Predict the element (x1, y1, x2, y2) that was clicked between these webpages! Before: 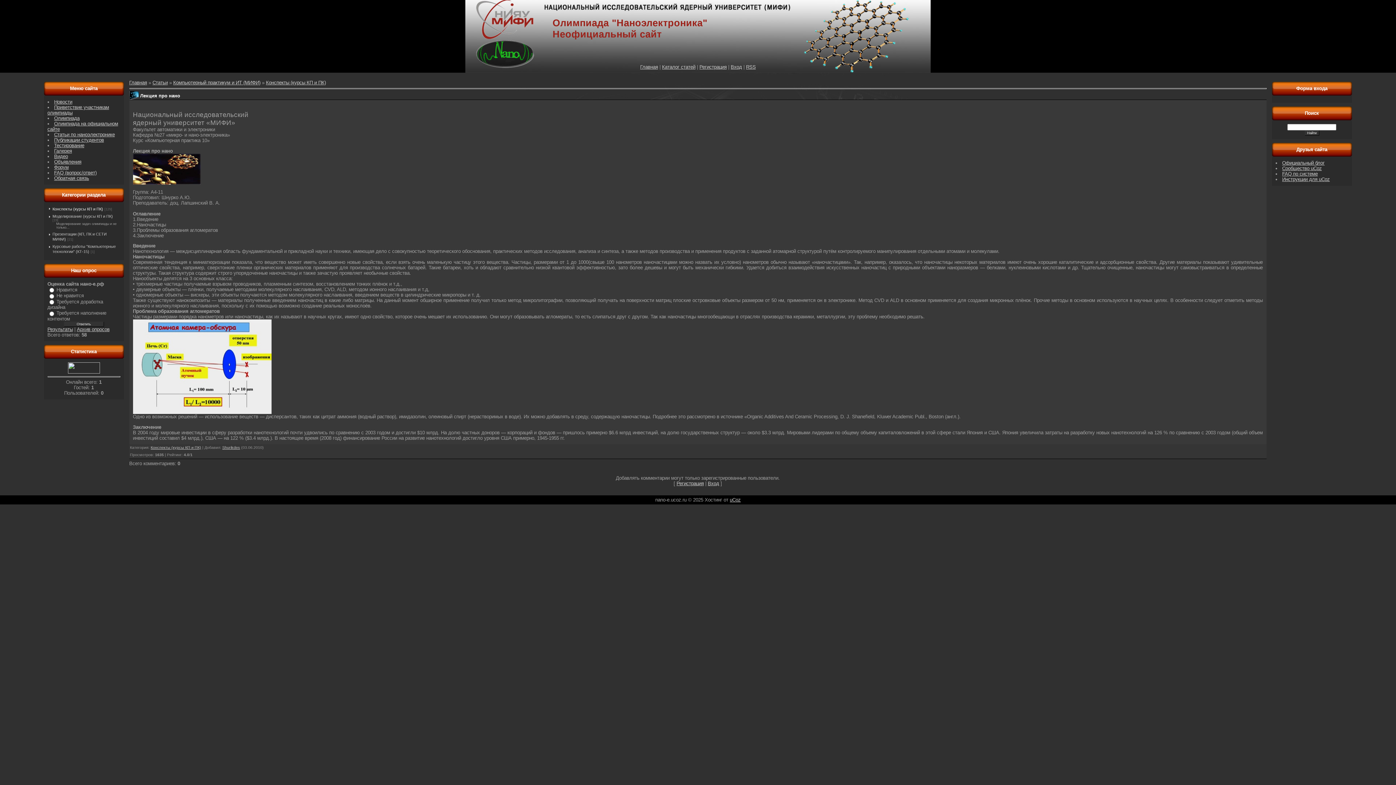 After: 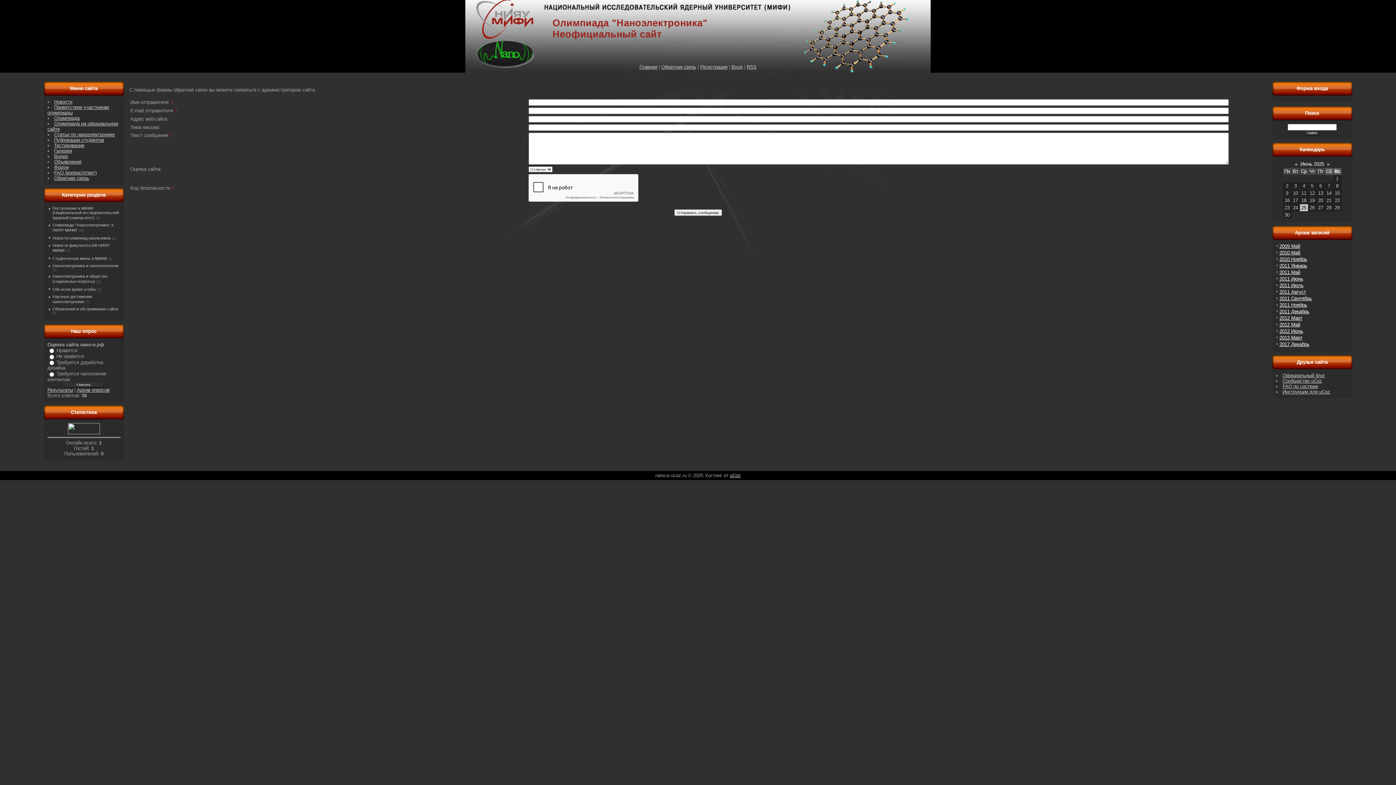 Action: label: Обратная связь bbox: (54, 175, 89, 181)